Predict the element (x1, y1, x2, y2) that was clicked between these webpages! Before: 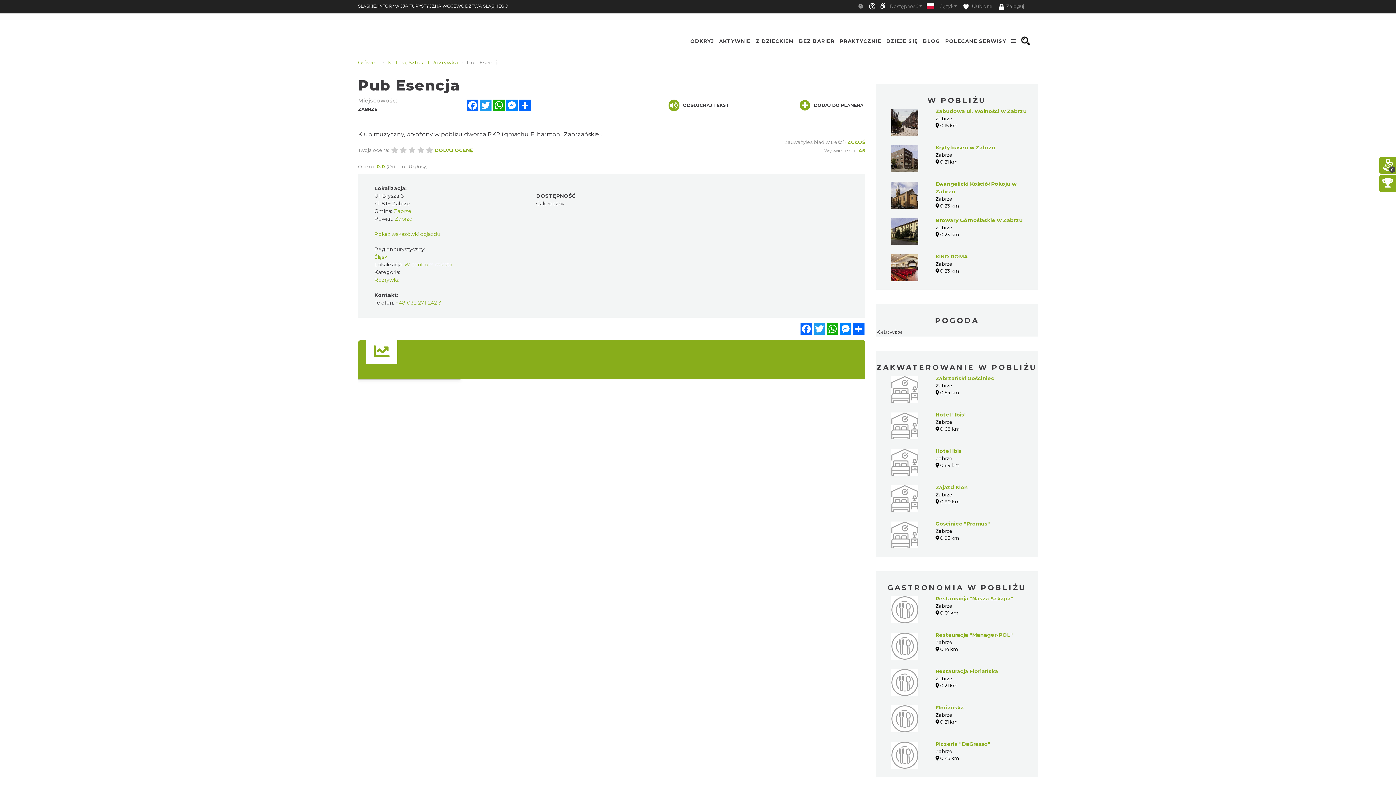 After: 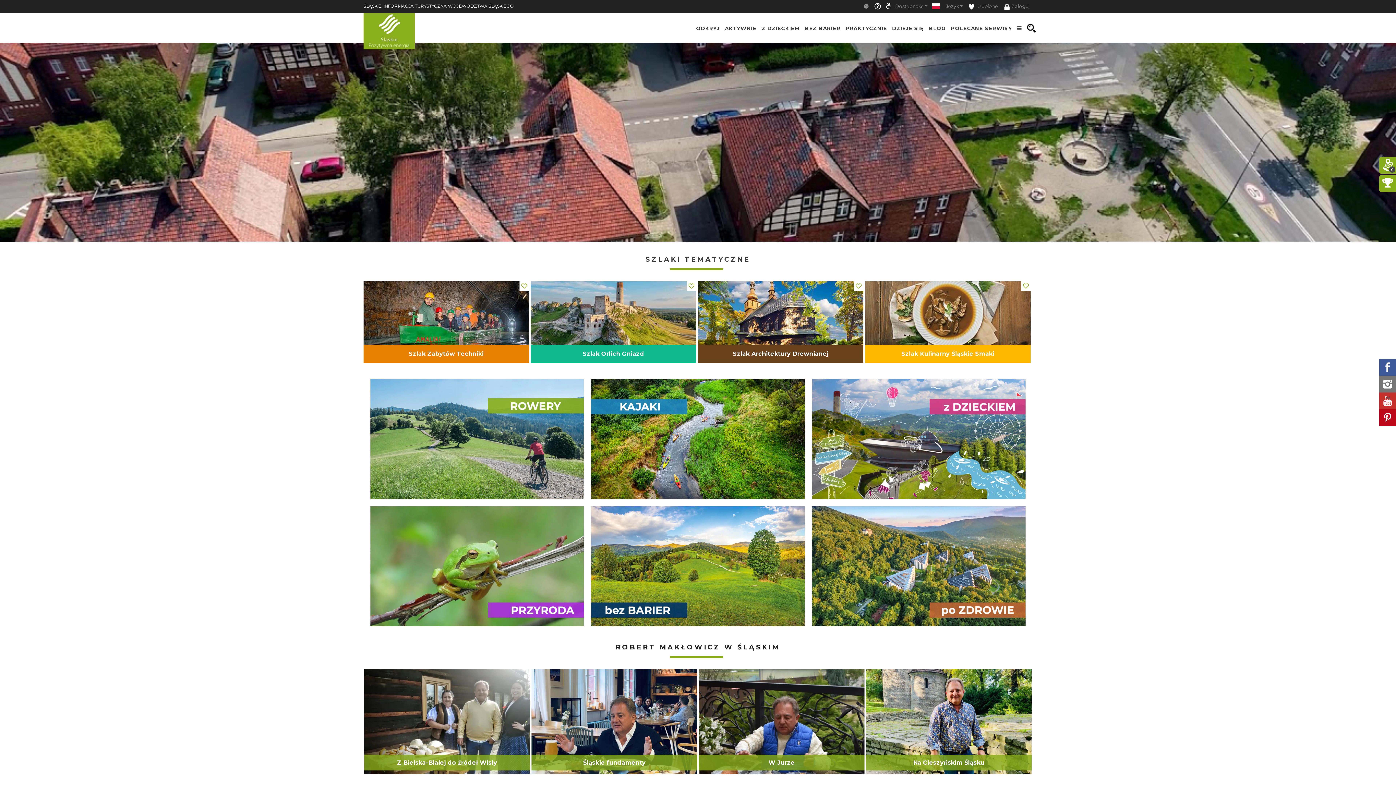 Action: bbox: (358, 0, 508, 12) label: ŚLĄSKIE. INFORMACJA TURYSTYCZNA WOJEWÓDZTWA ŚLĄSKIEGO